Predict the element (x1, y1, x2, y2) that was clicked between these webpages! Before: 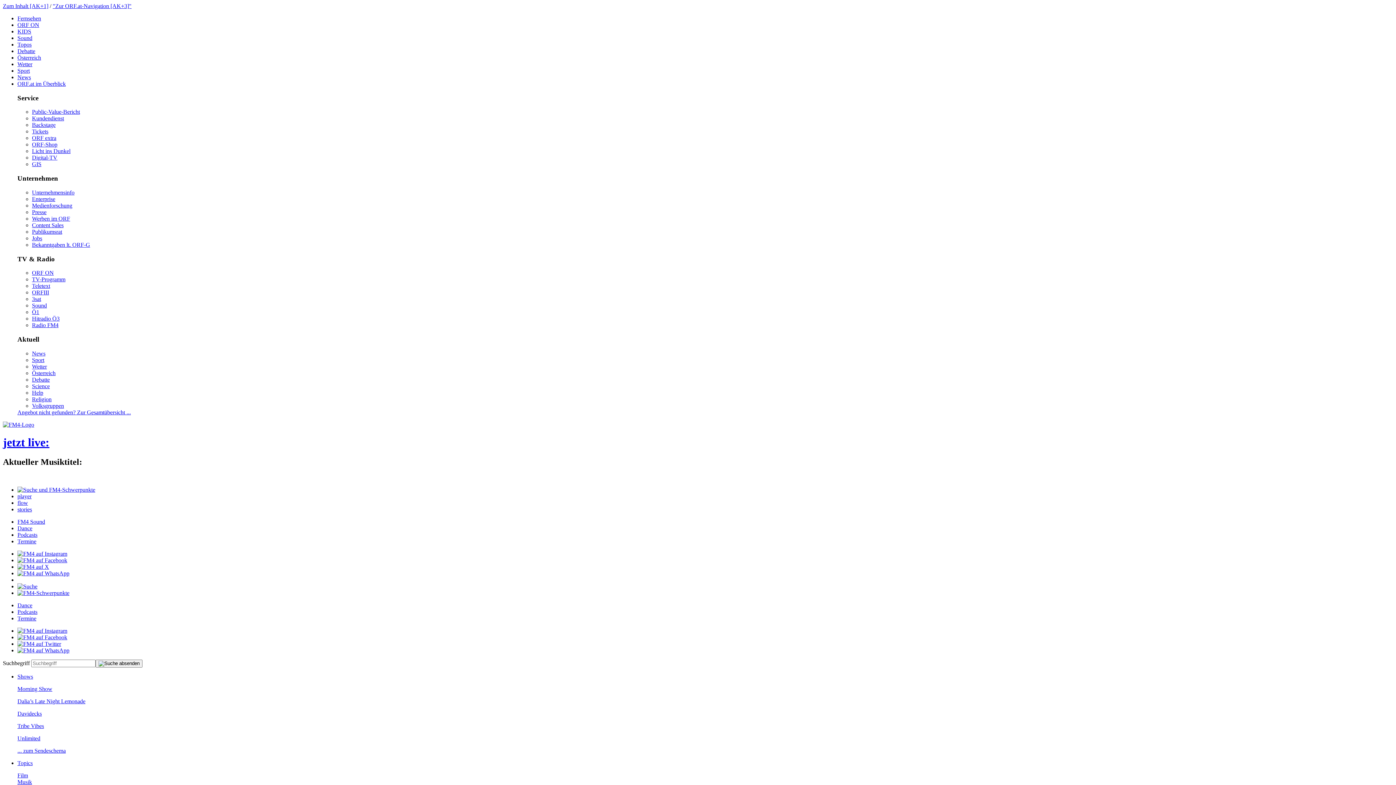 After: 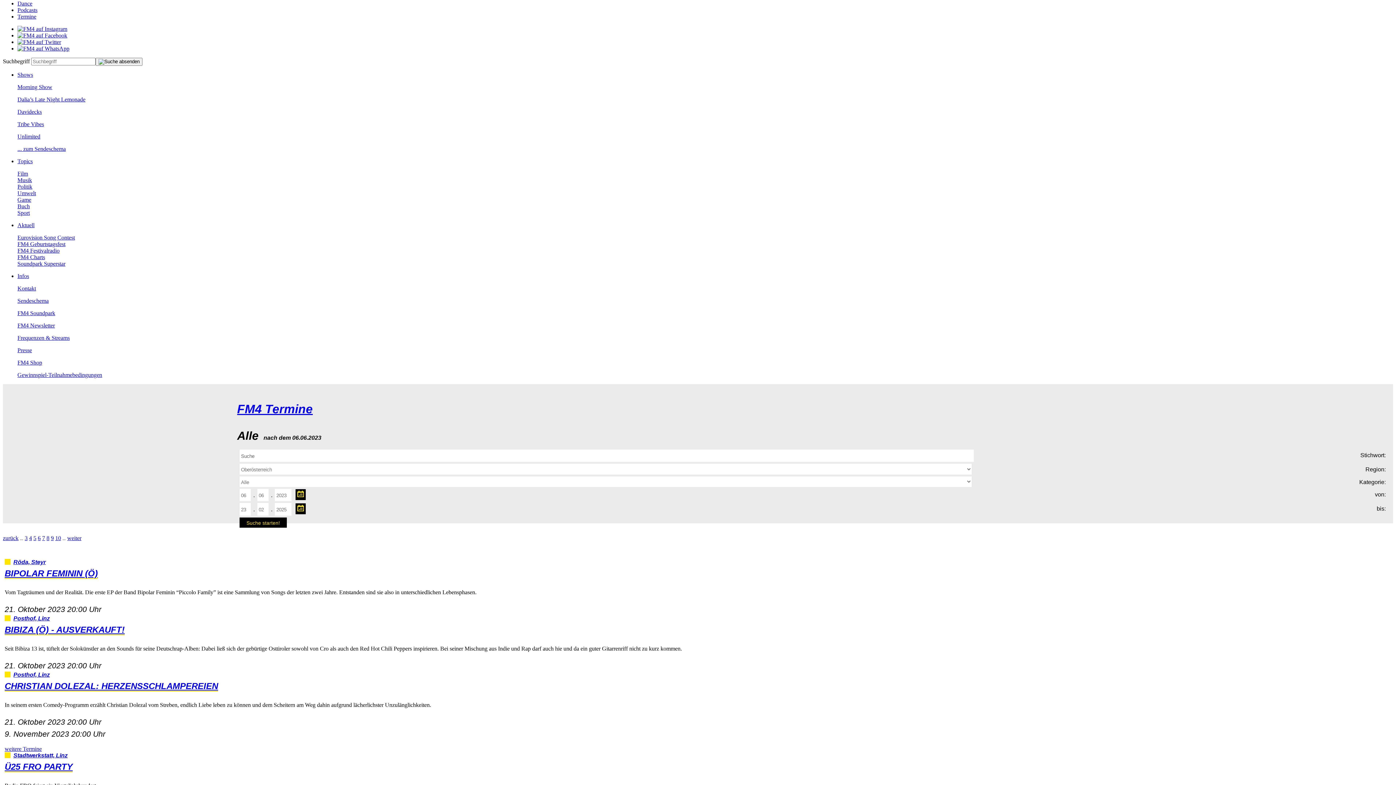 Action: bbox: (17, 590, 69, 596)